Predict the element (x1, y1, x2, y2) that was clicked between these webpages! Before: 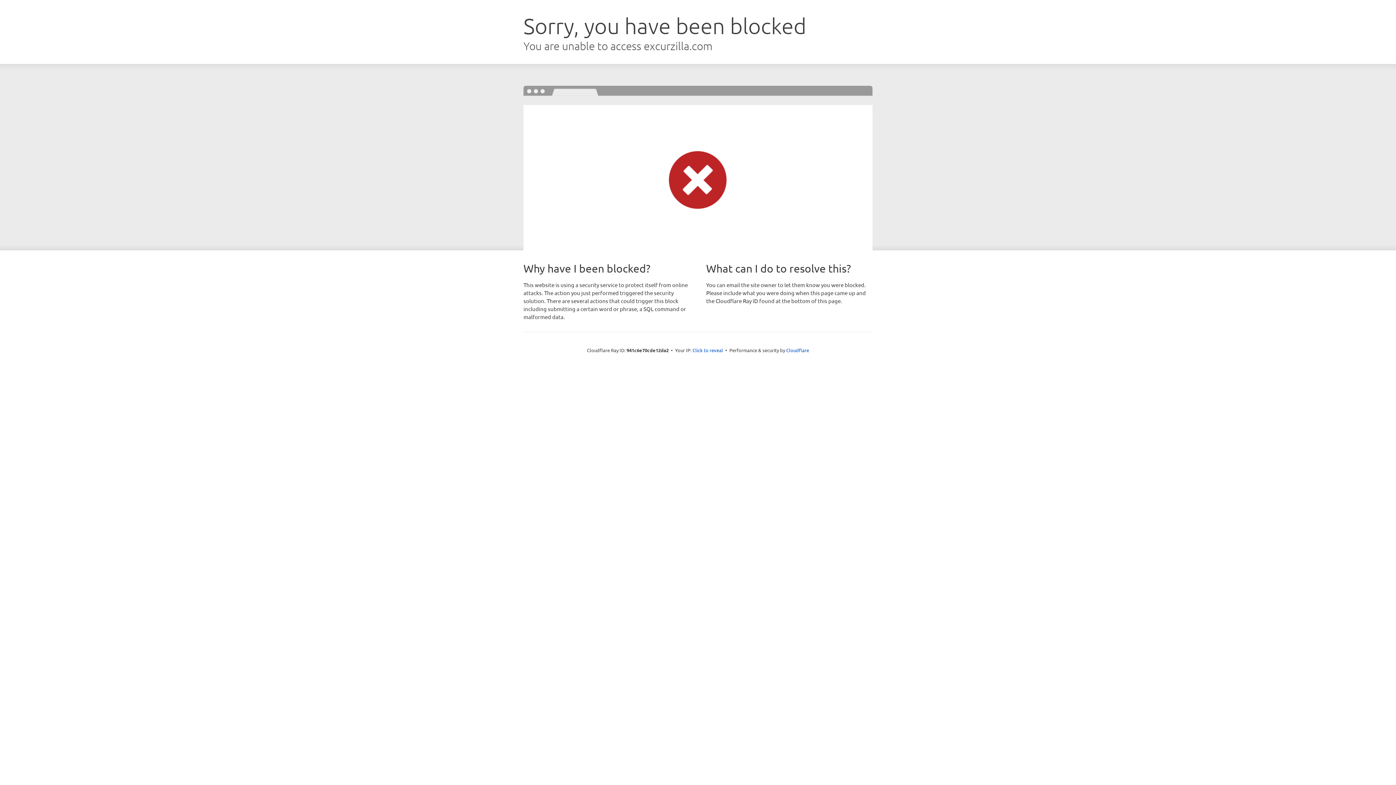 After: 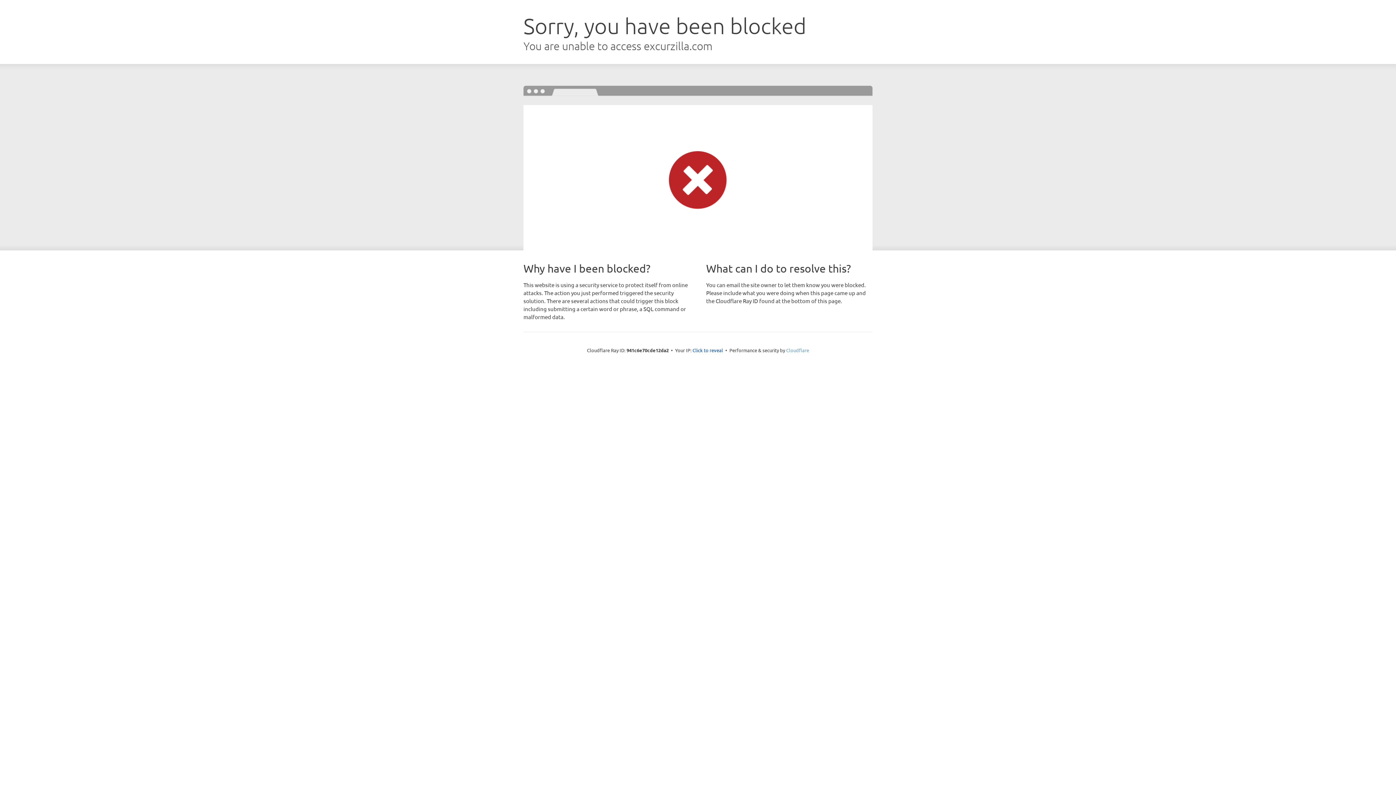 Action: label: Cloudflare bbox: (786, 347, 809, 353)